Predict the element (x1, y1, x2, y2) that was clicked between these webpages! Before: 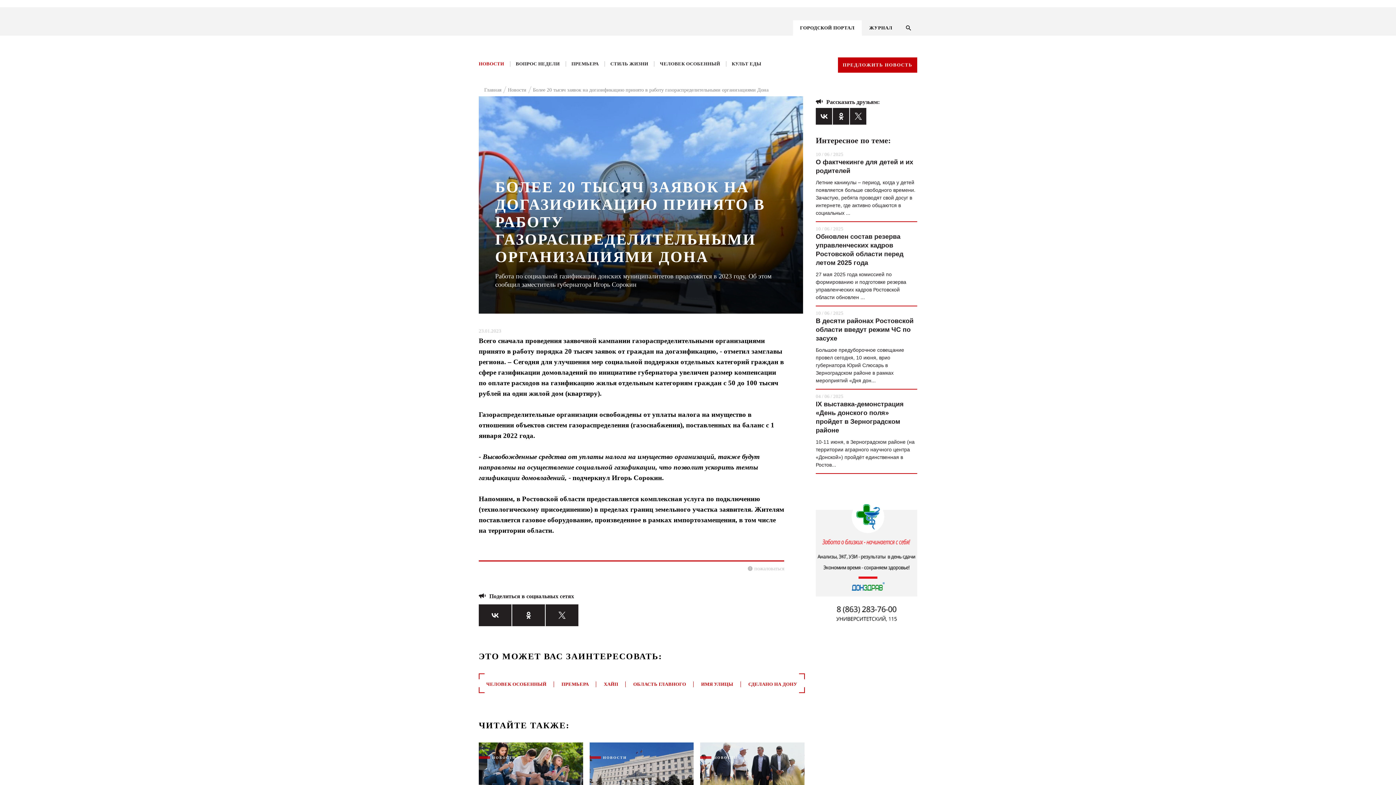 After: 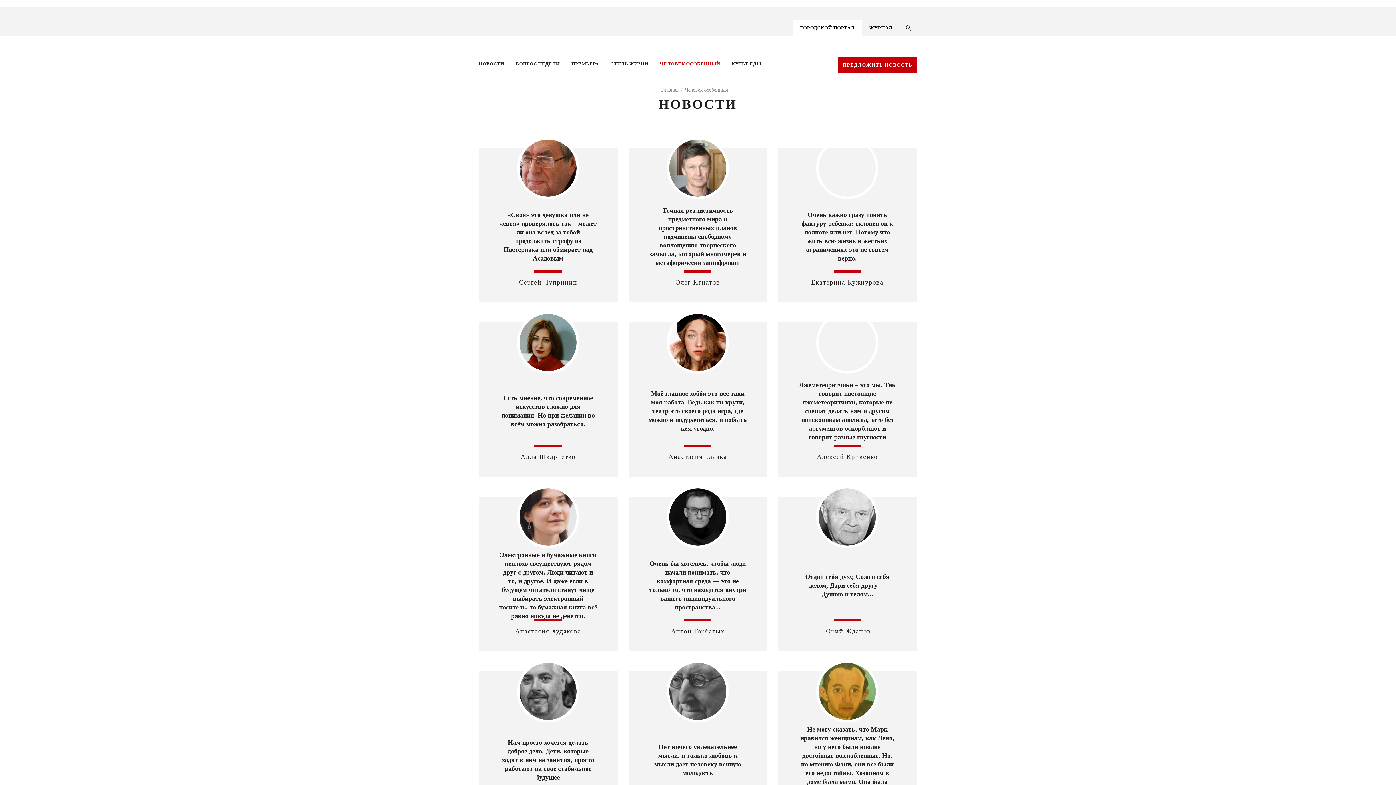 Action: bbox: (478, 673, 554, 695) label: ЧЕЛОВЕК ОСОБЕННЫЙ